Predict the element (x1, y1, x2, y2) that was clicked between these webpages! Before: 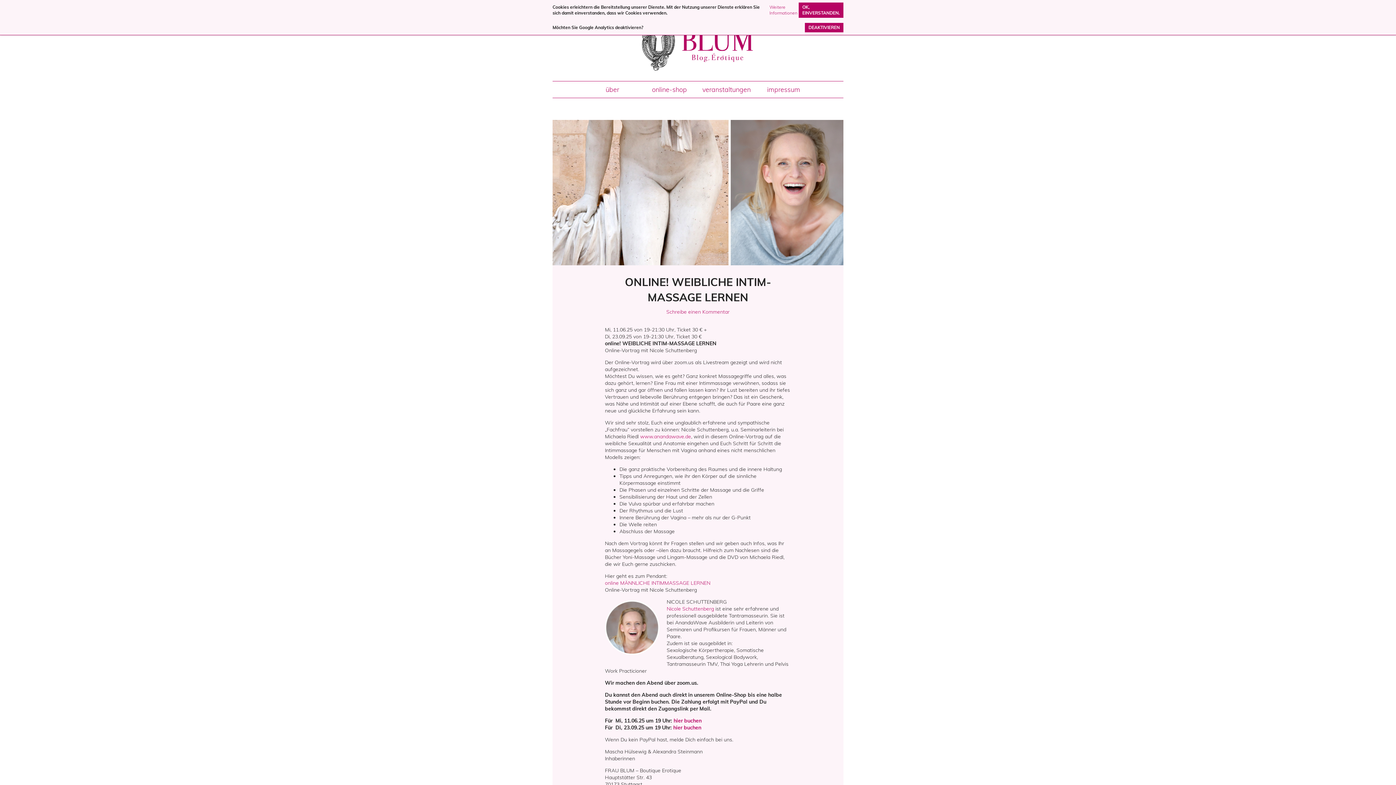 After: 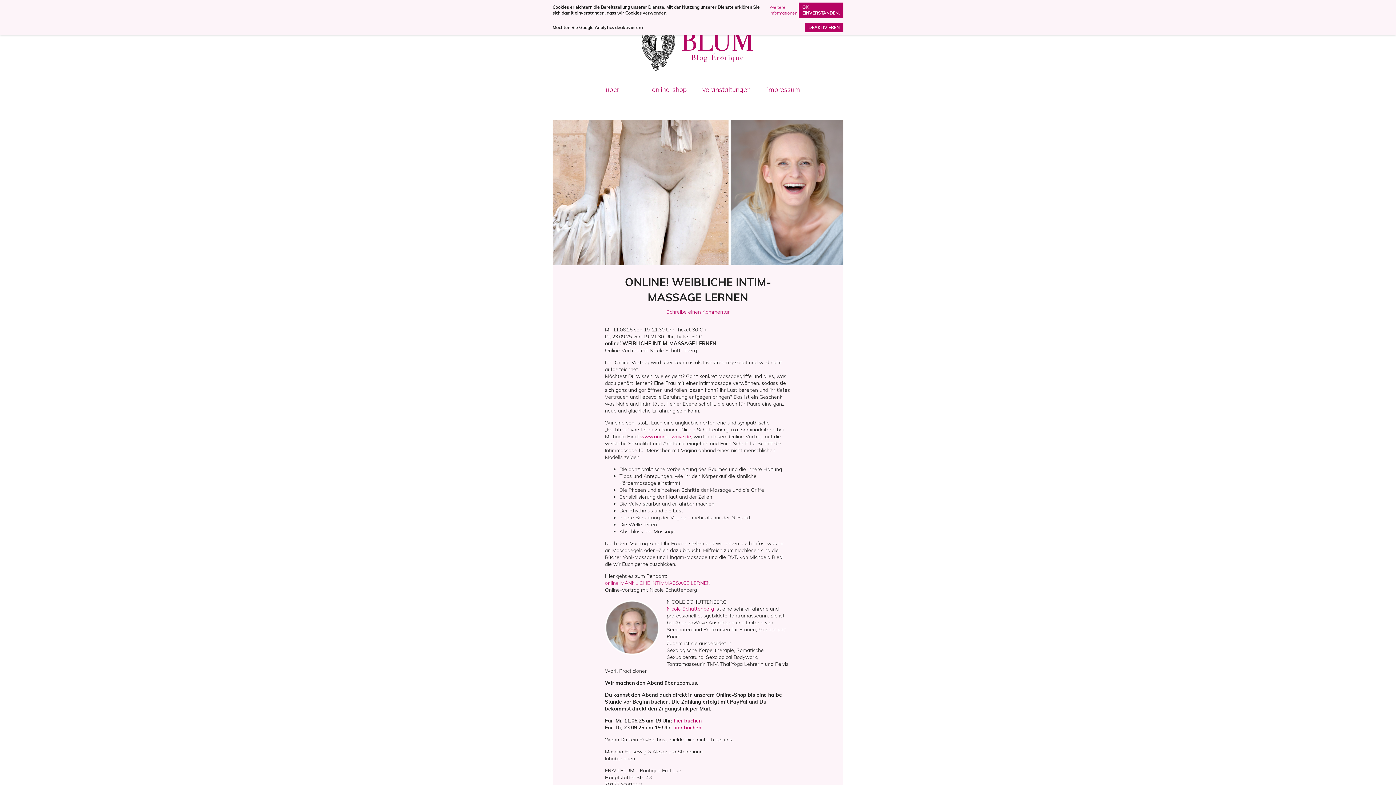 Action: bbox: (666, 605, 714, 612) label: Nicole Schuttenberg